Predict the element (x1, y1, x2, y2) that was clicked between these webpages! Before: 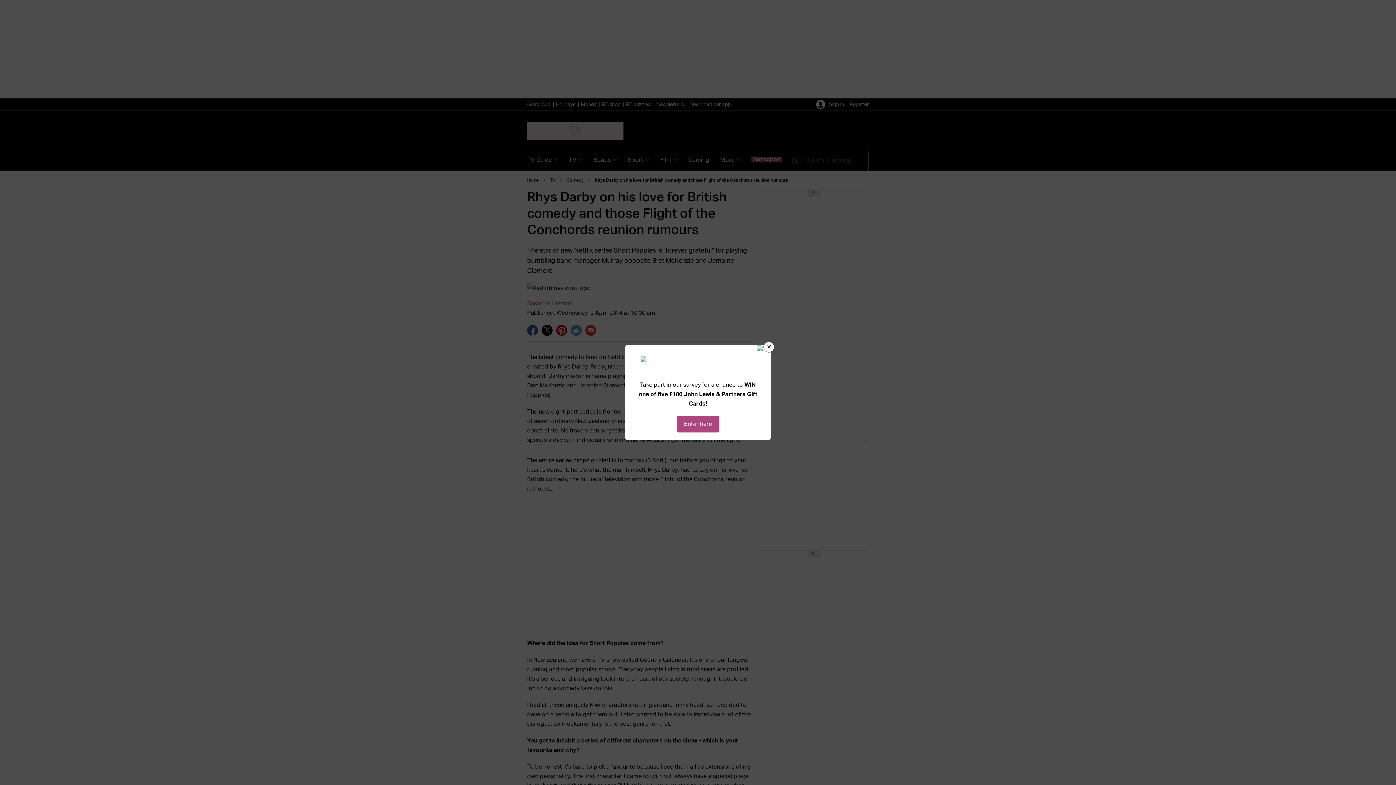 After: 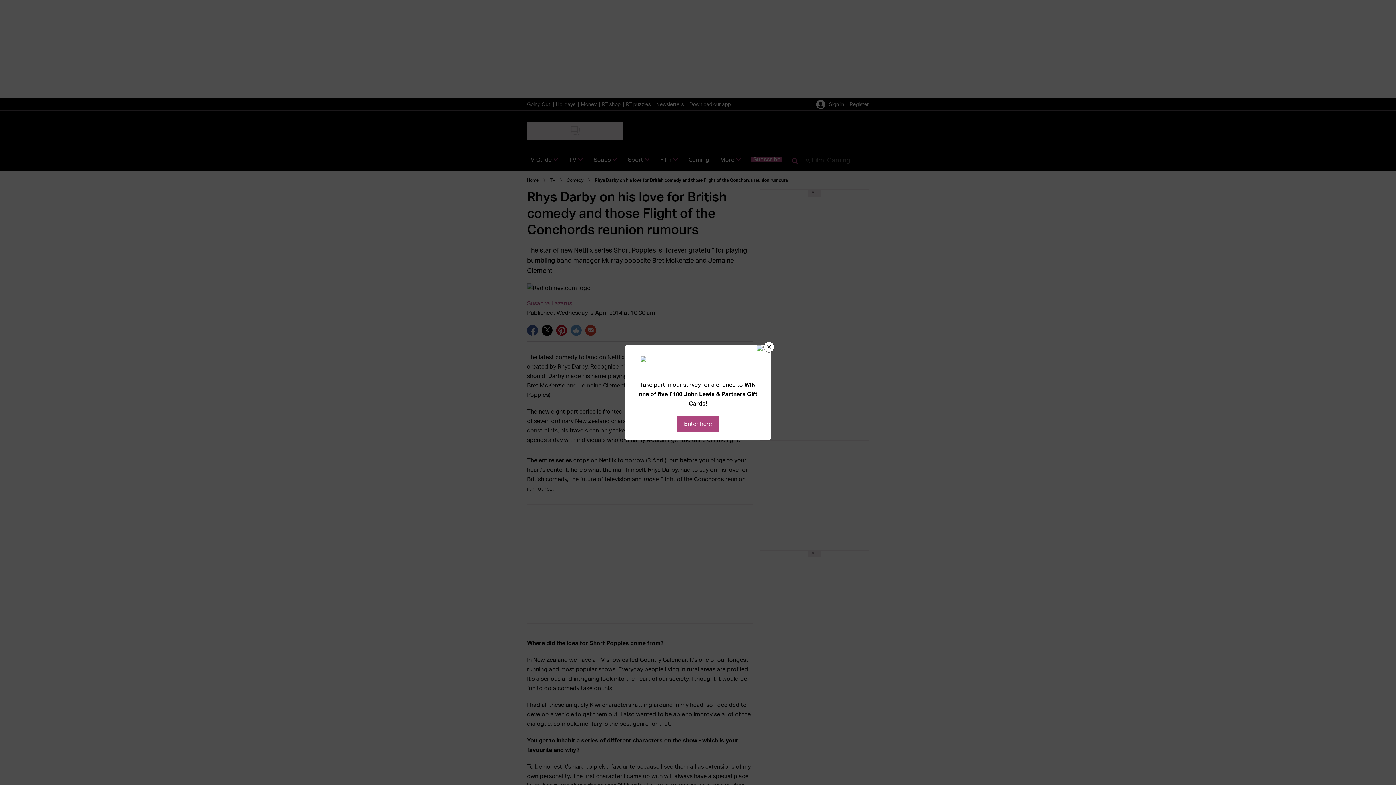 Action: bbox: (676, 416, 719, 432) label: Enter here